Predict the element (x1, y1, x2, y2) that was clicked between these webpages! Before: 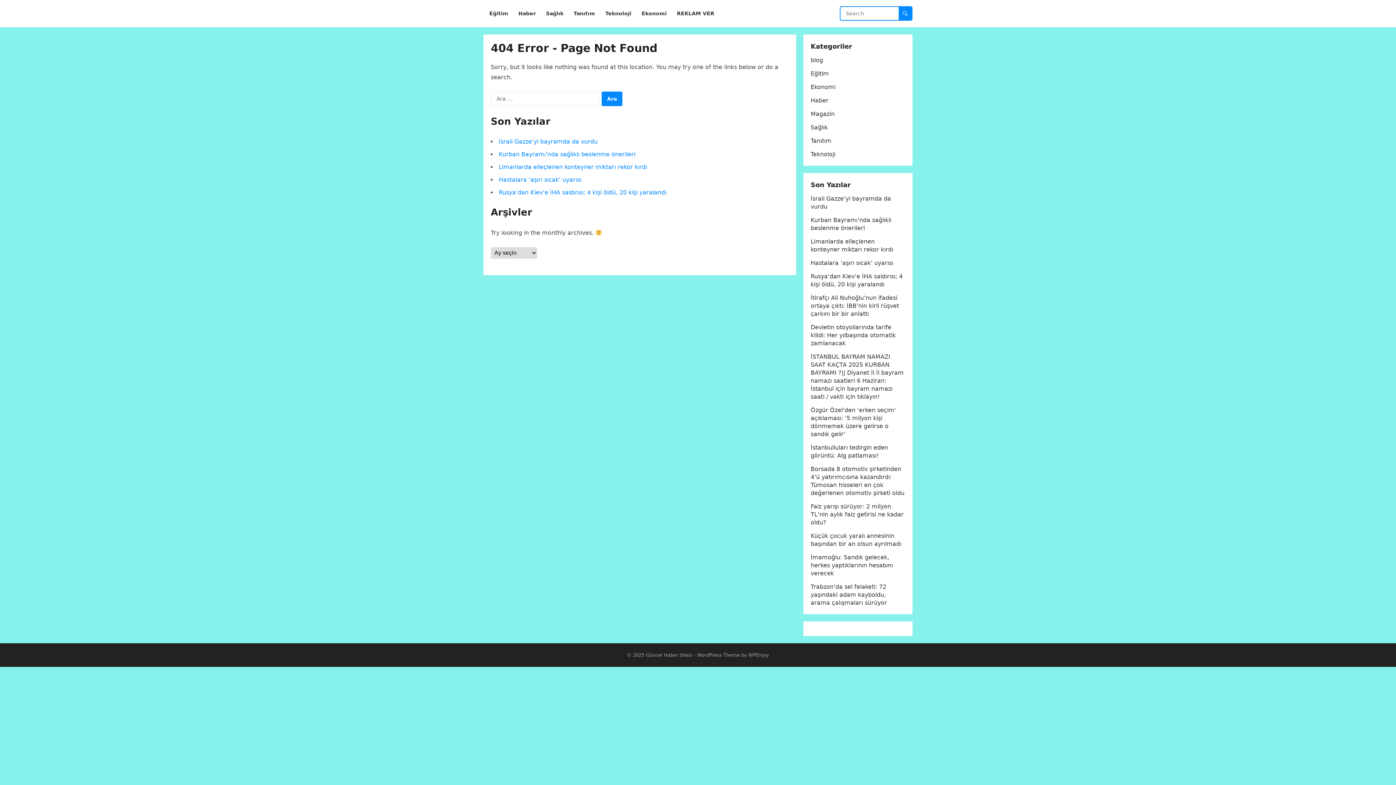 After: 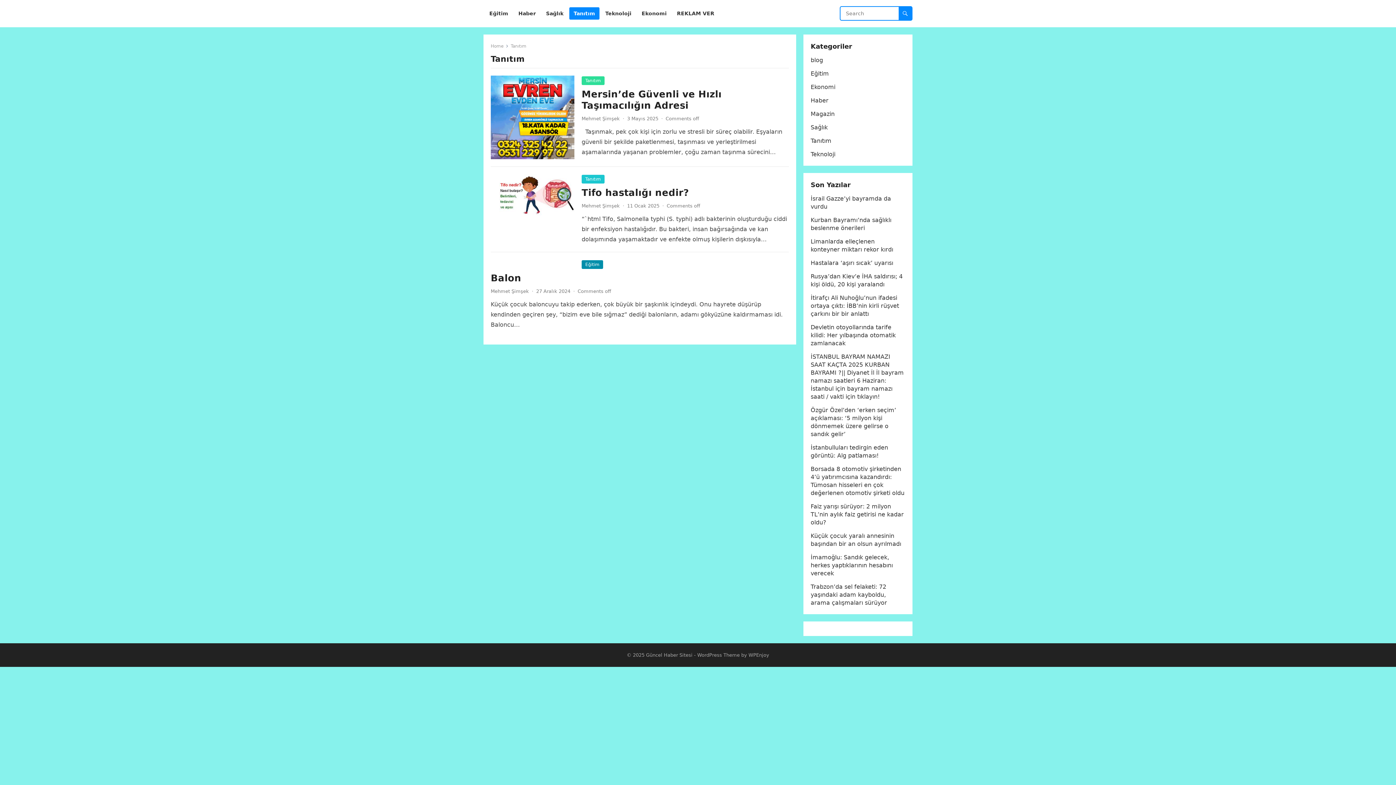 Action: bbox: (810, 137, 831, 144) label: Tanıtım